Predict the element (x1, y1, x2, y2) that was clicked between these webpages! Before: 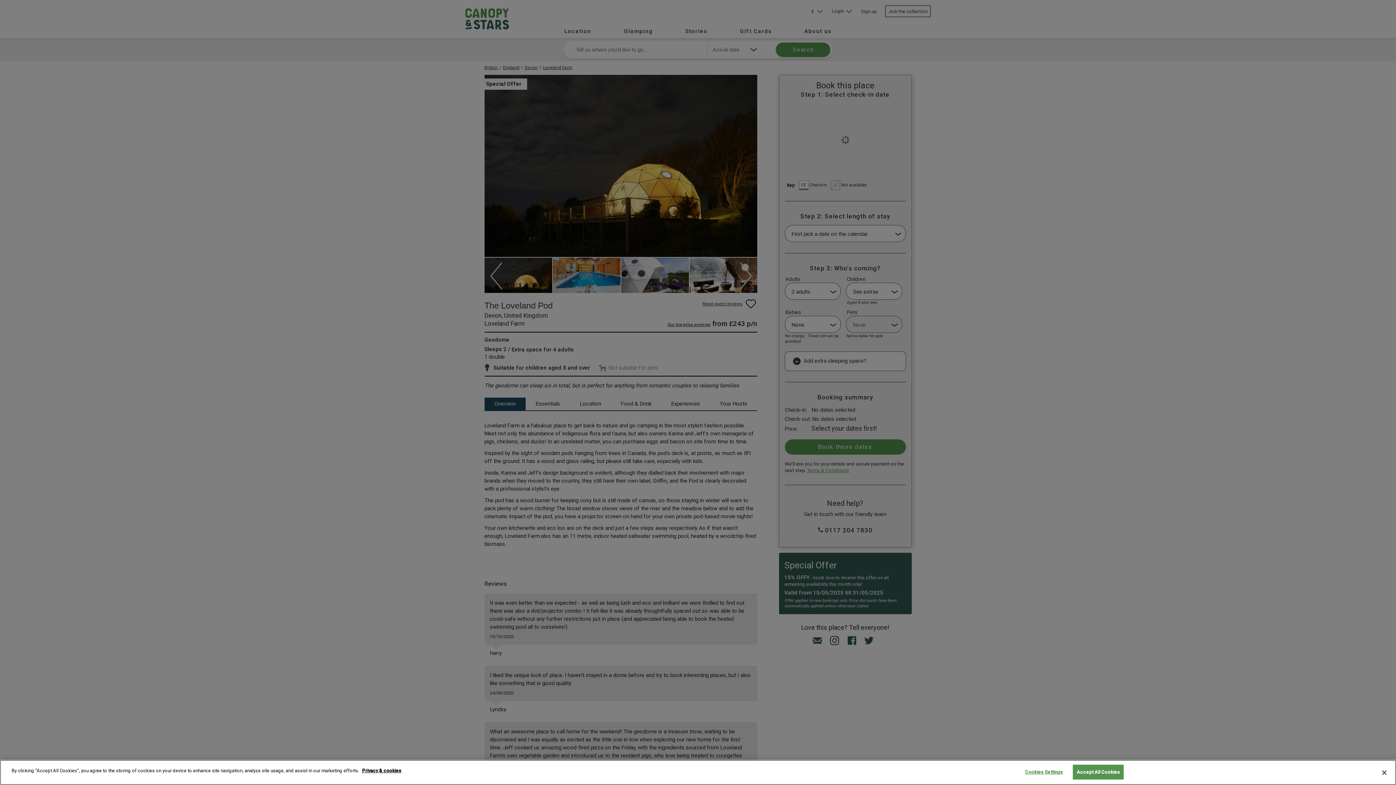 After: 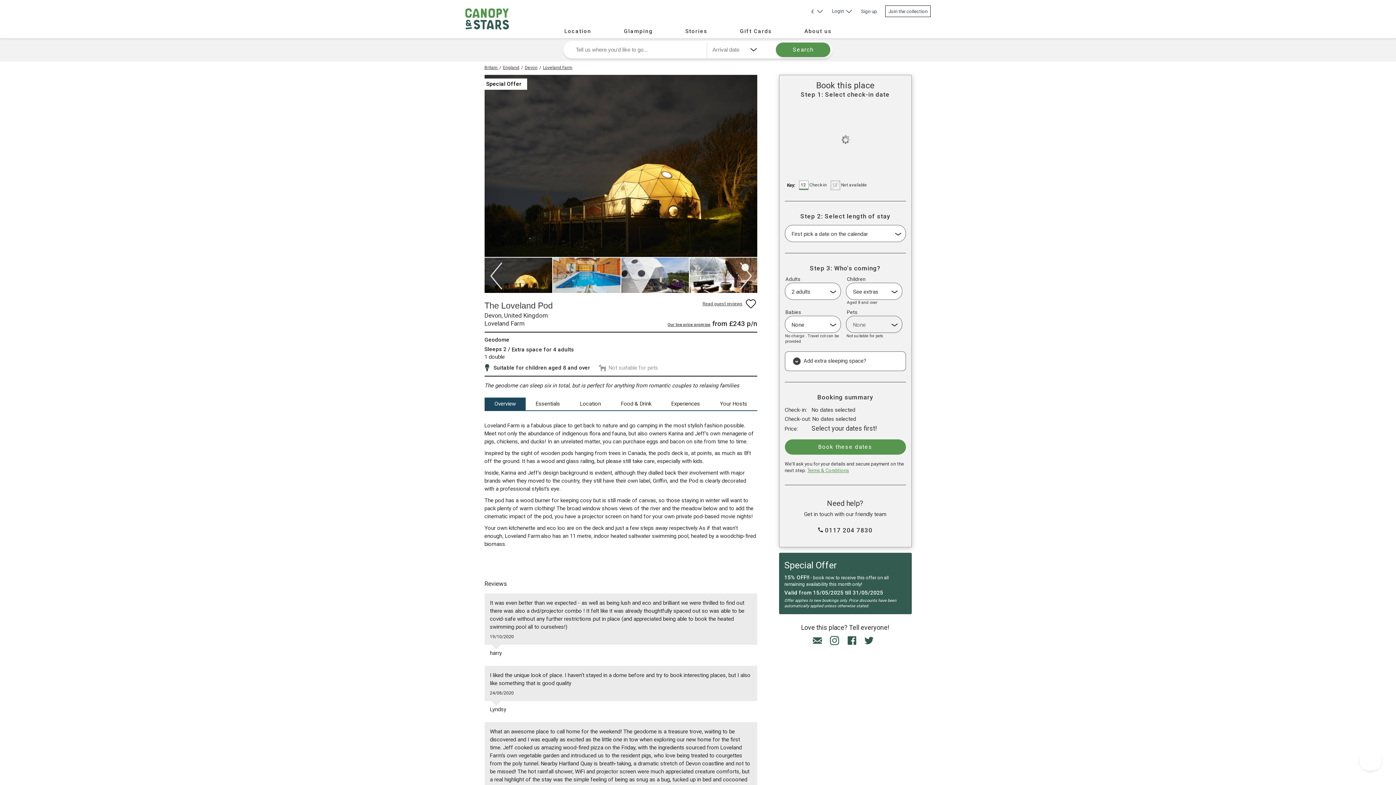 Action: label: Close bbox: (1376, 764, 1392, 780)